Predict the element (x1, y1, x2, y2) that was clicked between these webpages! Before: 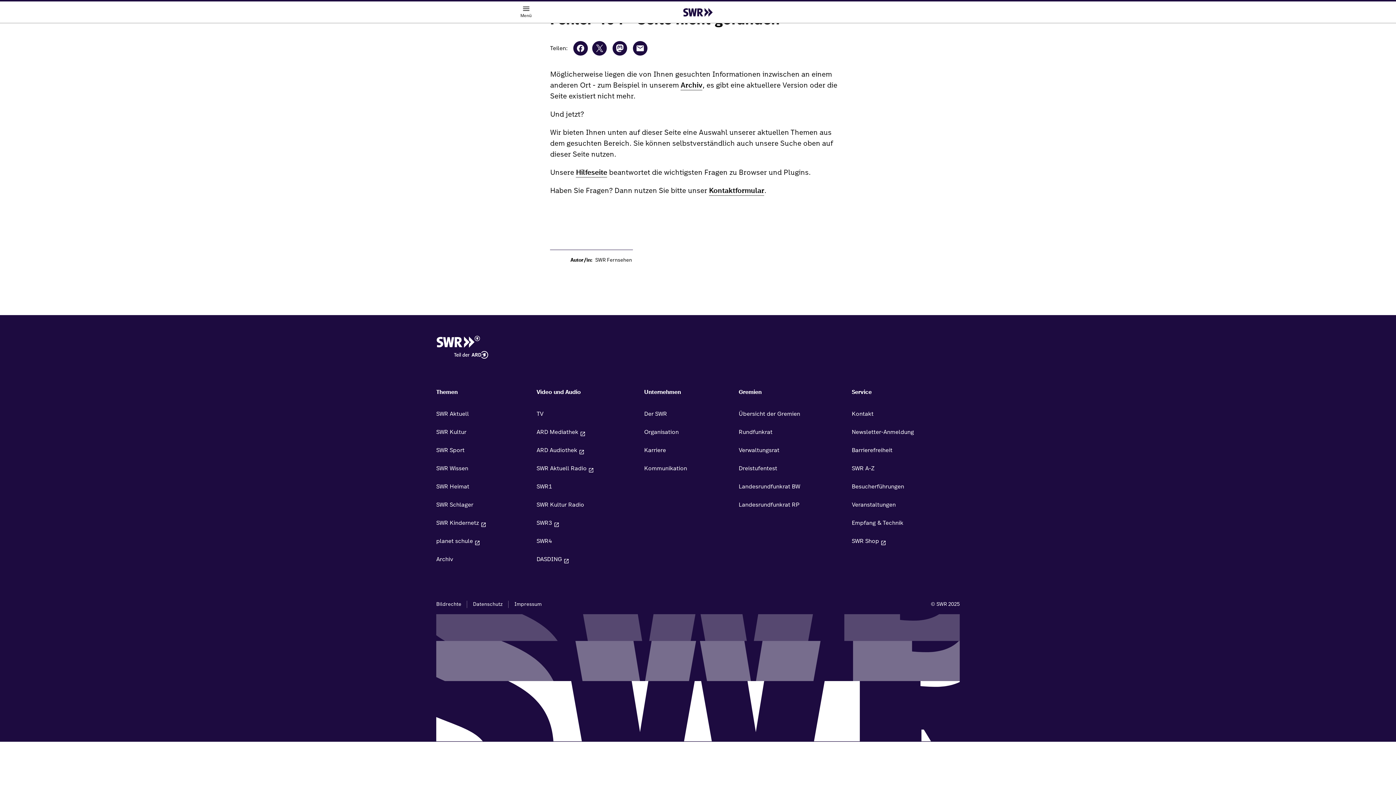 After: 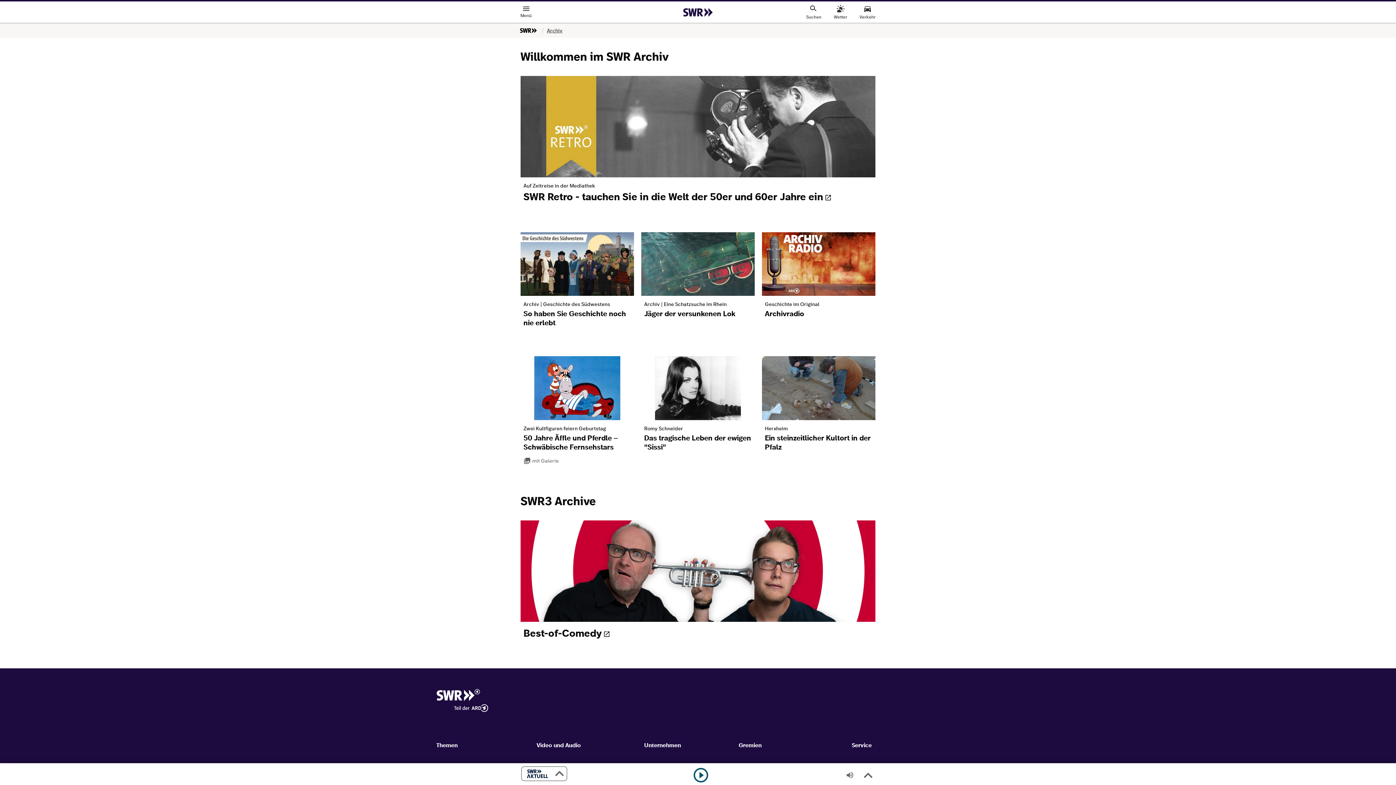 Action: bbox: (680, 80, 702, 90) label: Archiv